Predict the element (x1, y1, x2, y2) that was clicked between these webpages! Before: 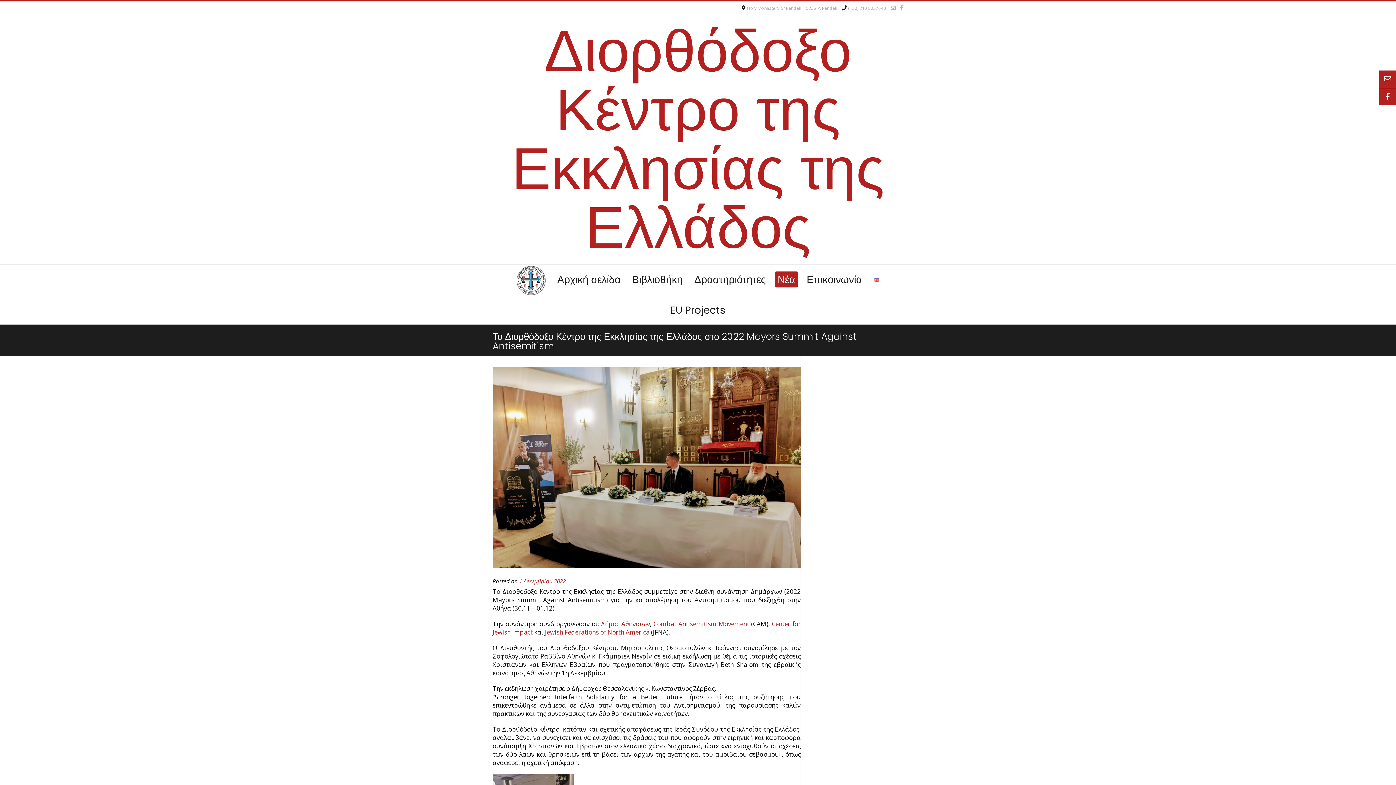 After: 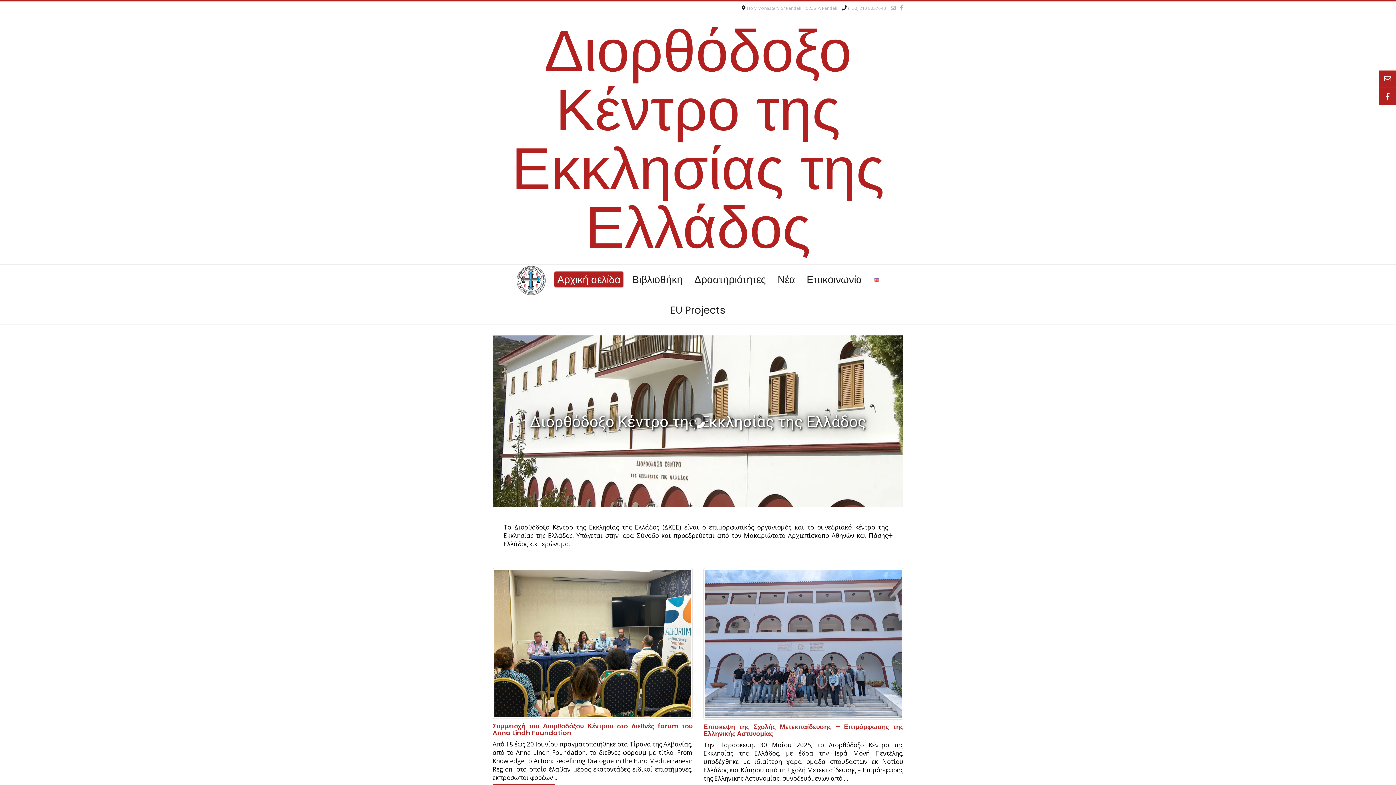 Action: bbox: (492, 21, 903, 257) label: Διορθόδοξο Κέντρο της Εκκλησίας της Ελλάδος